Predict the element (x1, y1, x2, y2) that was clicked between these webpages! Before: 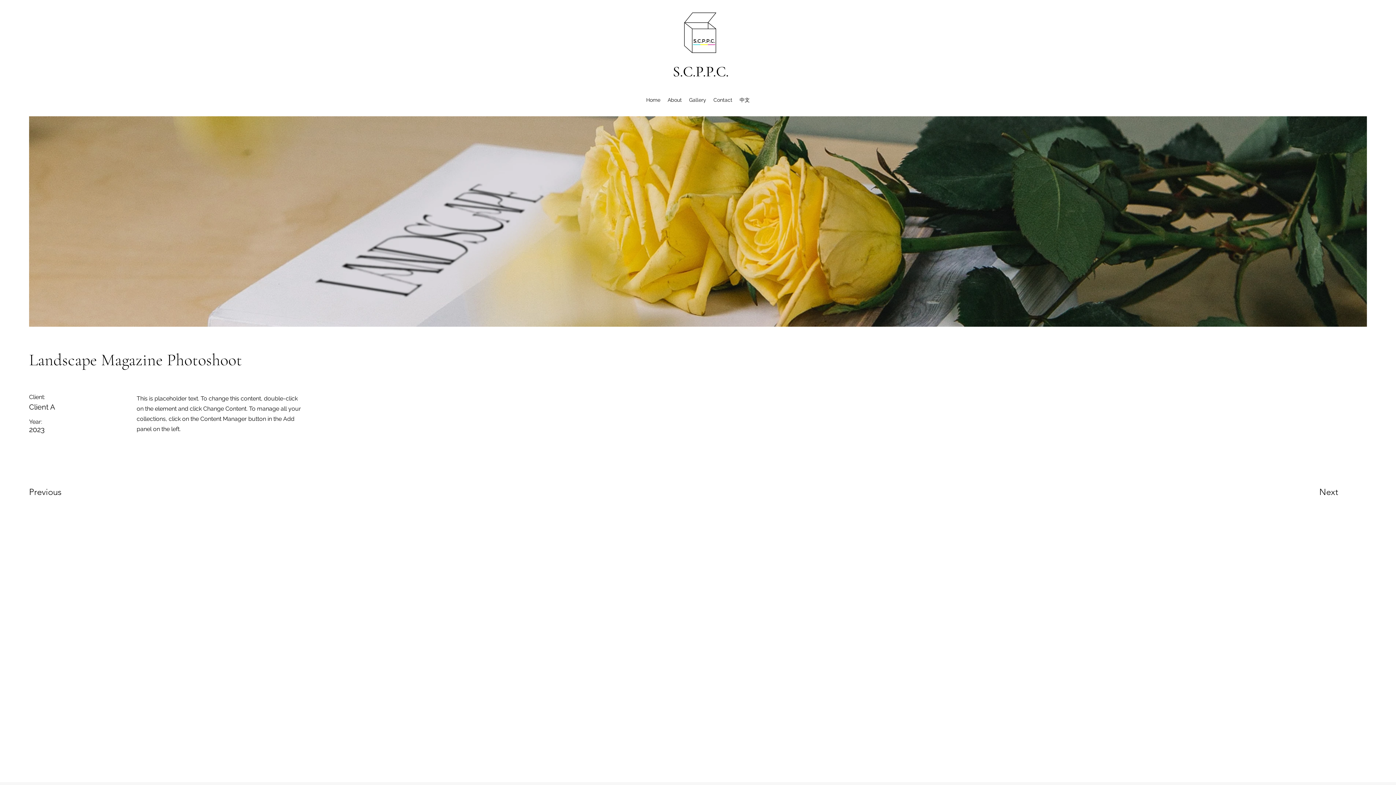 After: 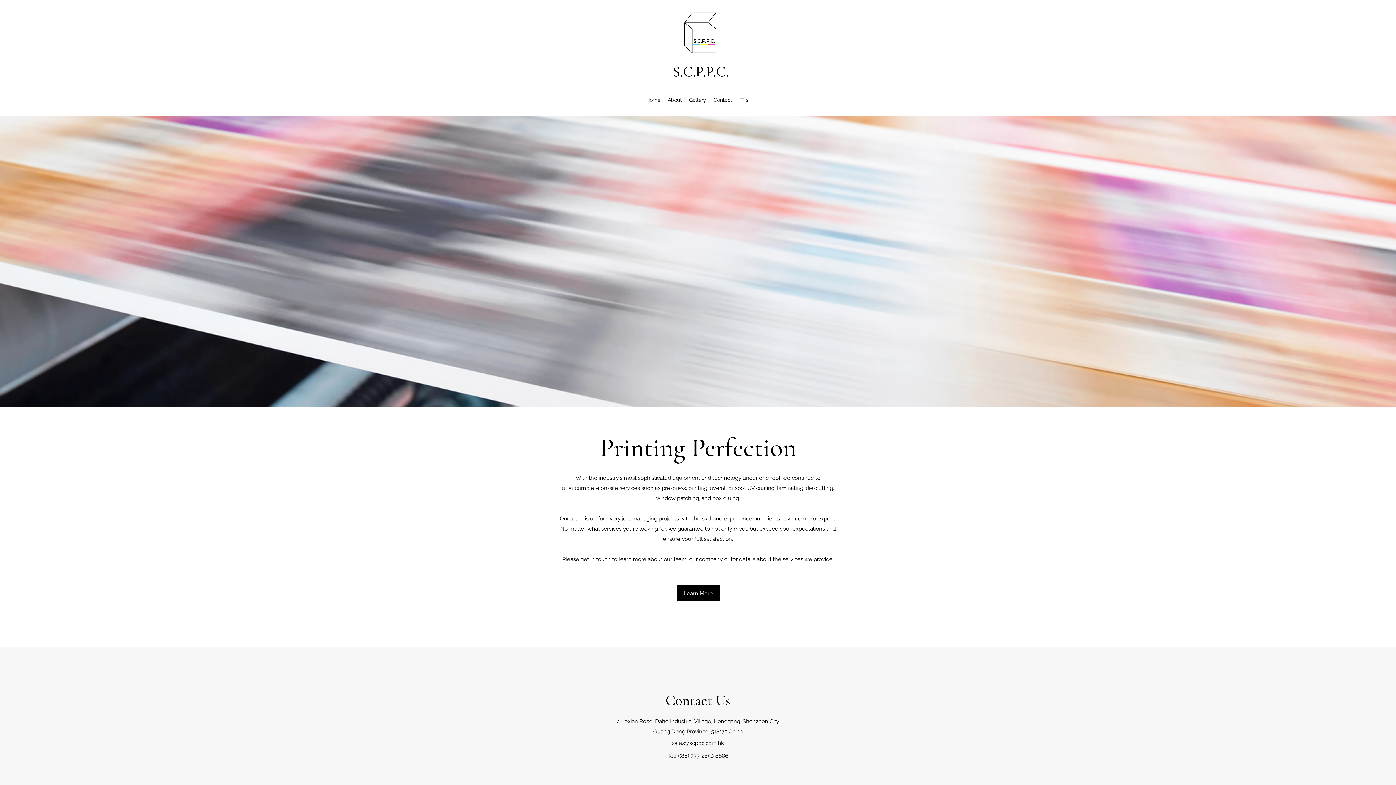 Action: label: S.C.P.P.C. bbox: (672, 62, 728, 80)